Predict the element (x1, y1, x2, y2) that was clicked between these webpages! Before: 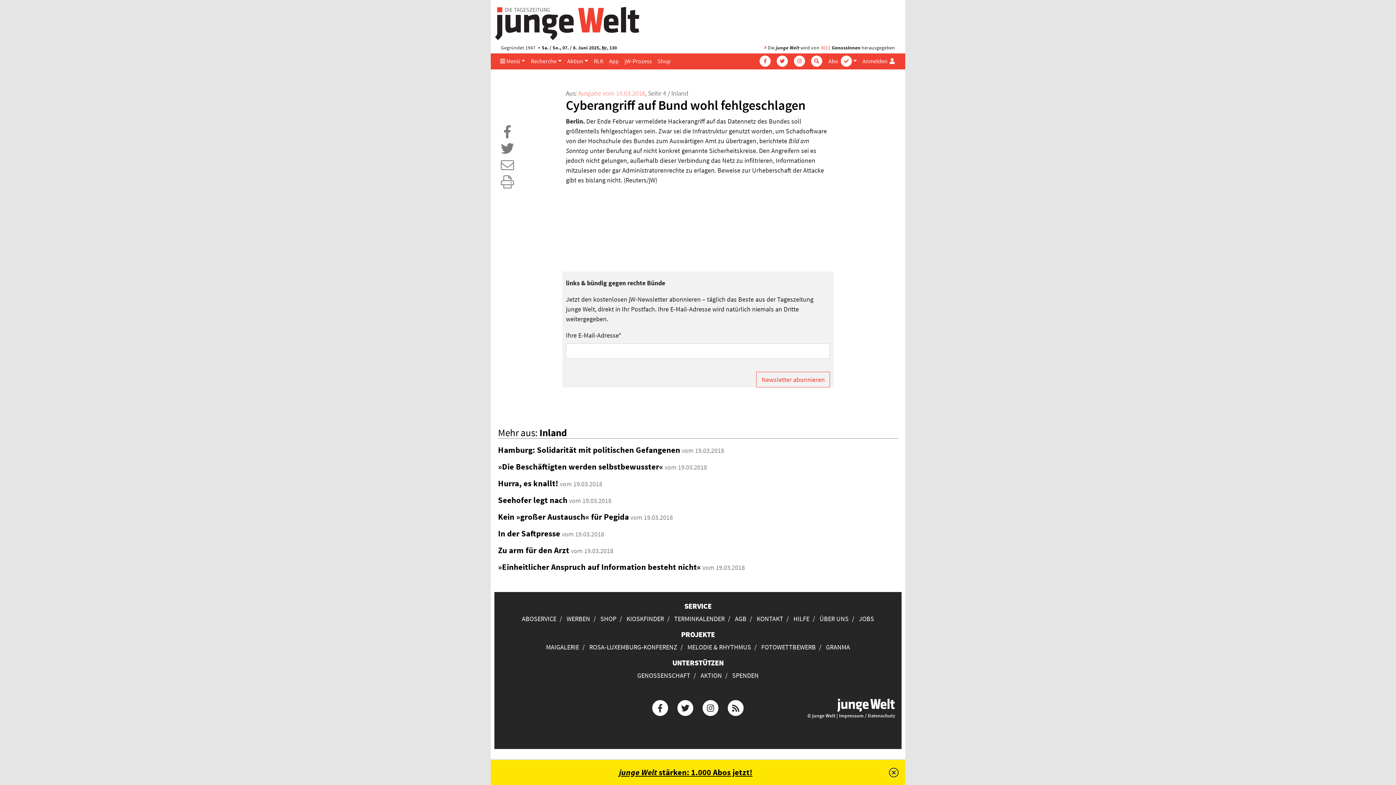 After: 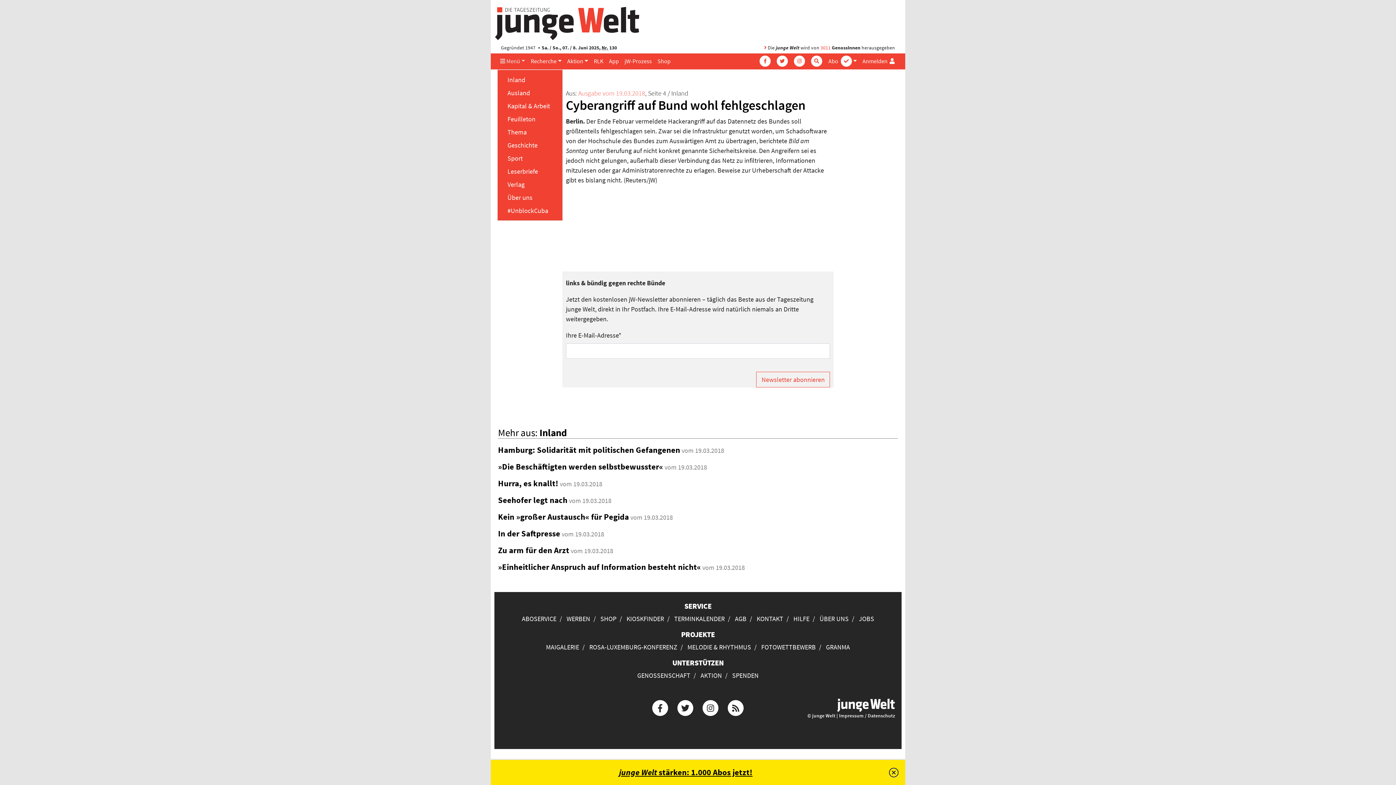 Action: bbox: (497, 53, 528, 68) label:  Menü